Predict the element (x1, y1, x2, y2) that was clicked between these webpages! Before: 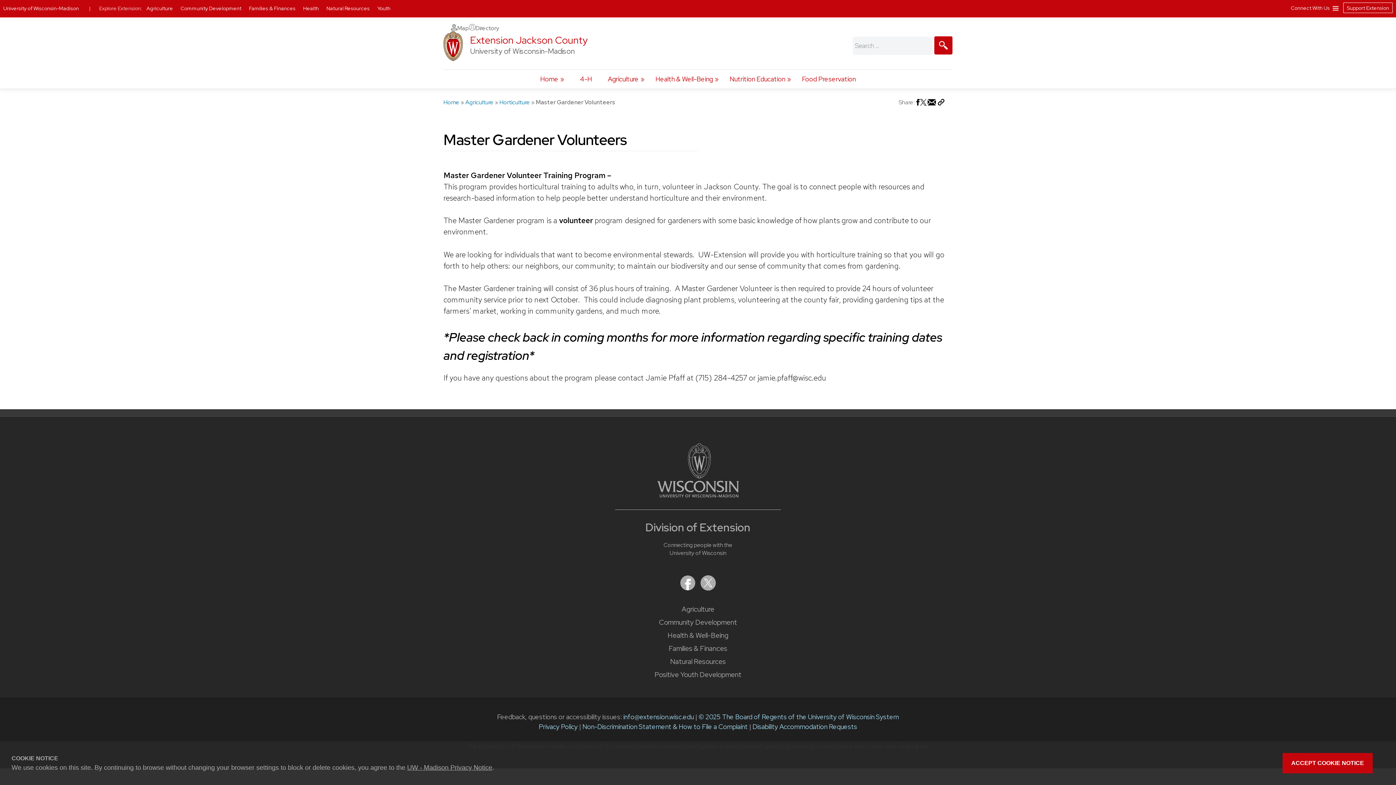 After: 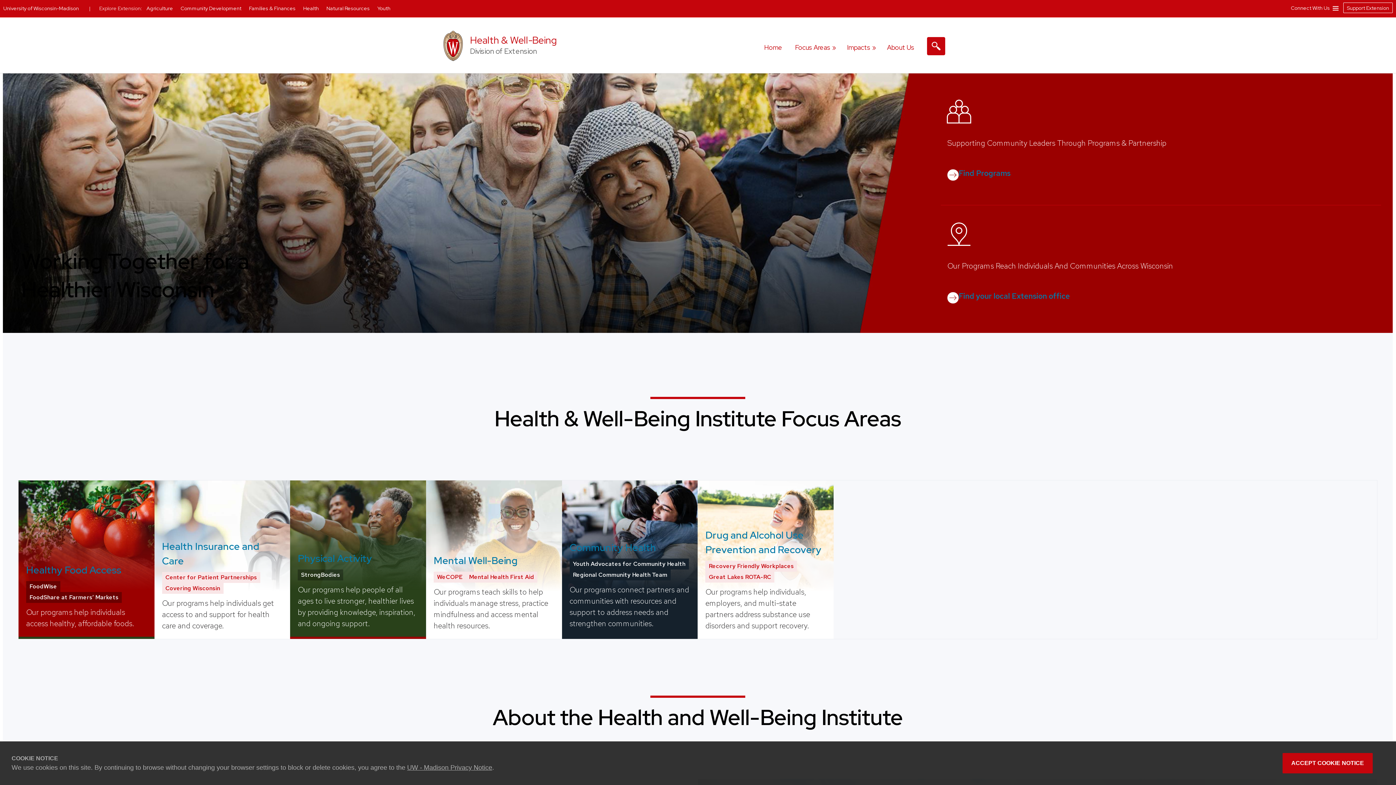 Action: label: Health  bbox: (303, 4, 320, 11)